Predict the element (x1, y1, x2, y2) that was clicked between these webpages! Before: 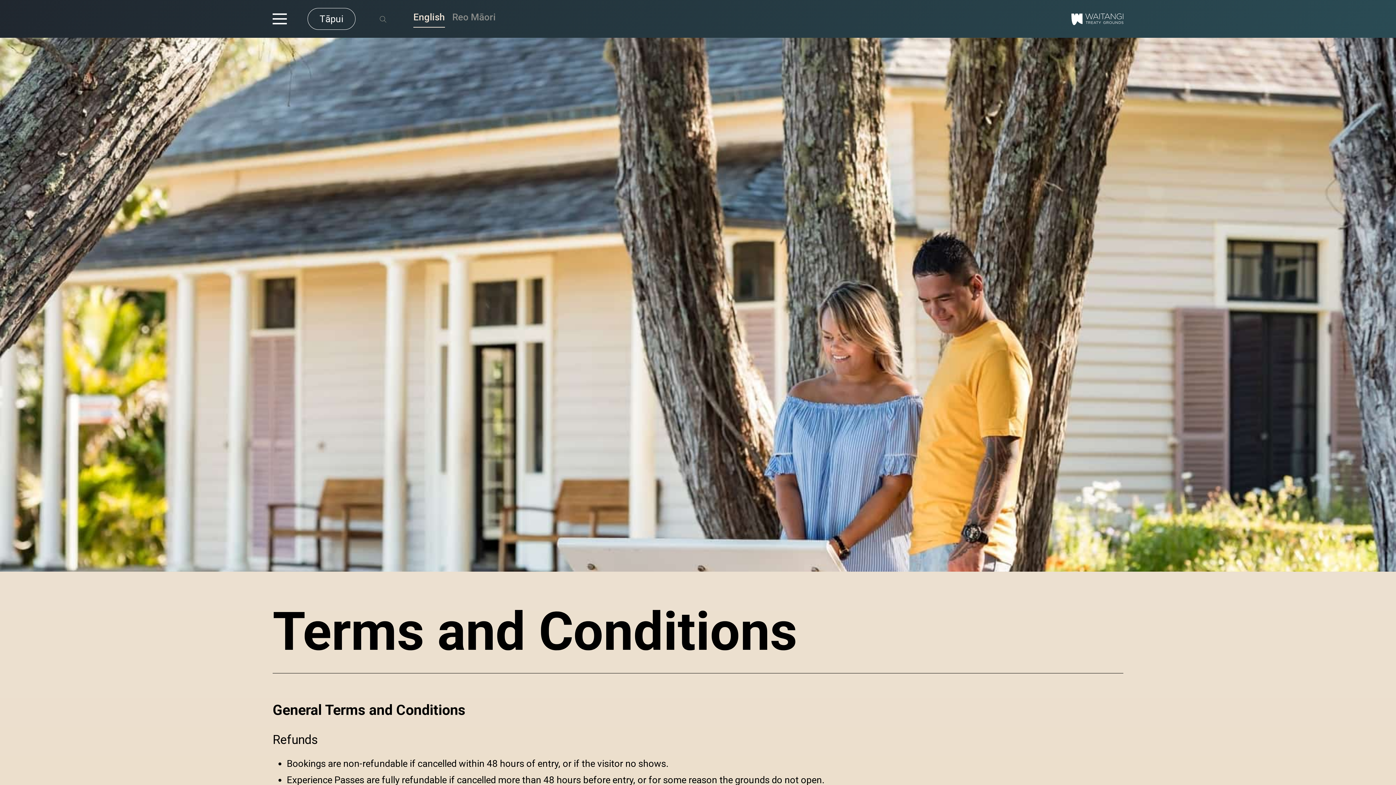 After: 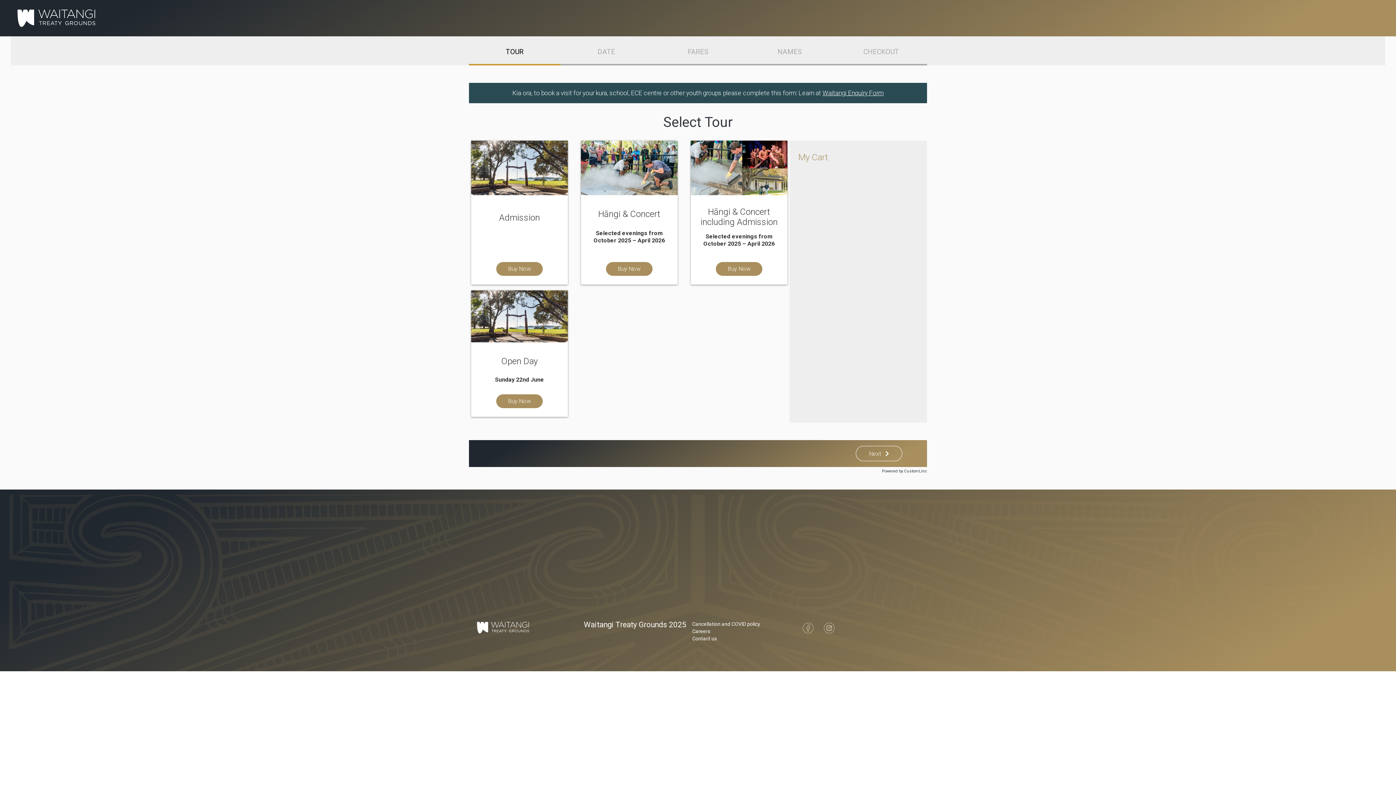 Action: label: Tāpui bbox: (307, 8, 355, 29)